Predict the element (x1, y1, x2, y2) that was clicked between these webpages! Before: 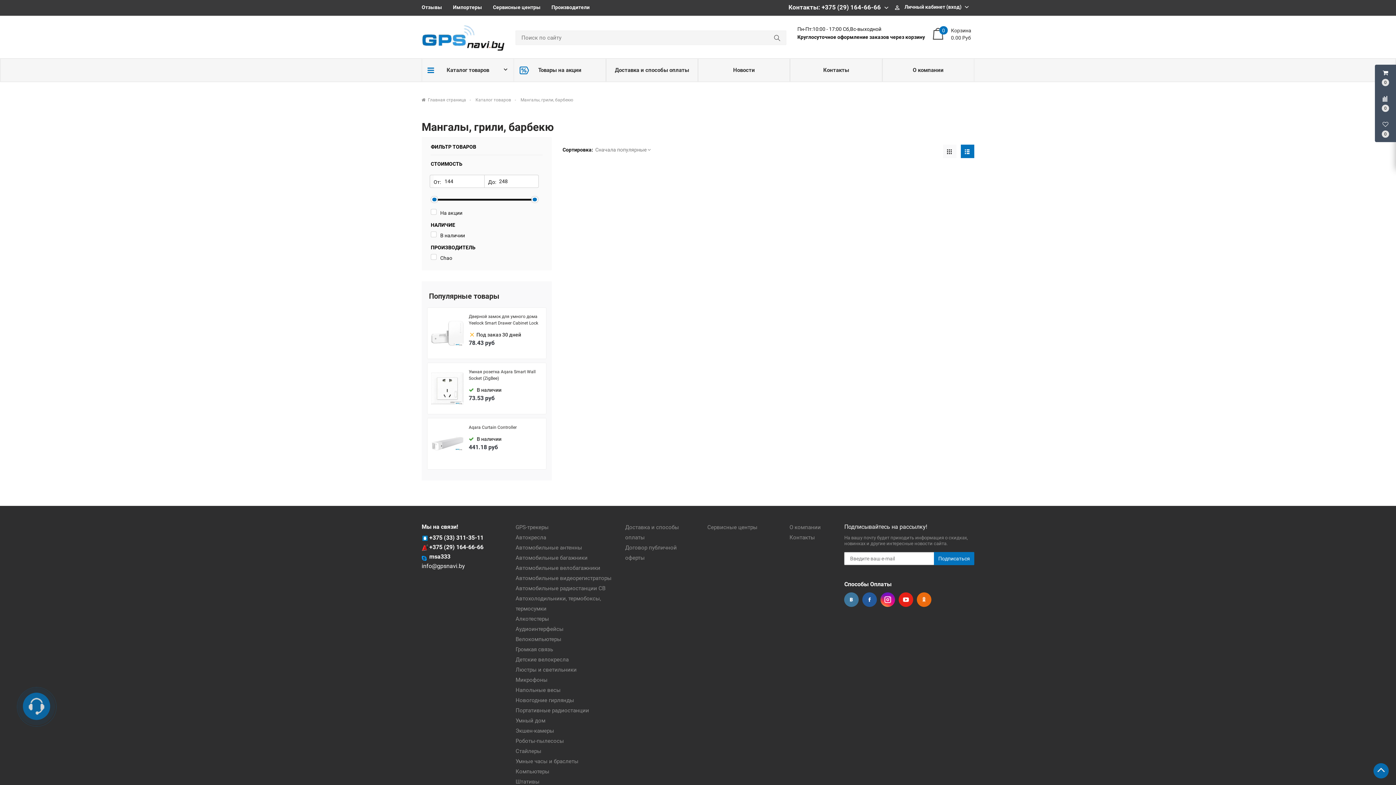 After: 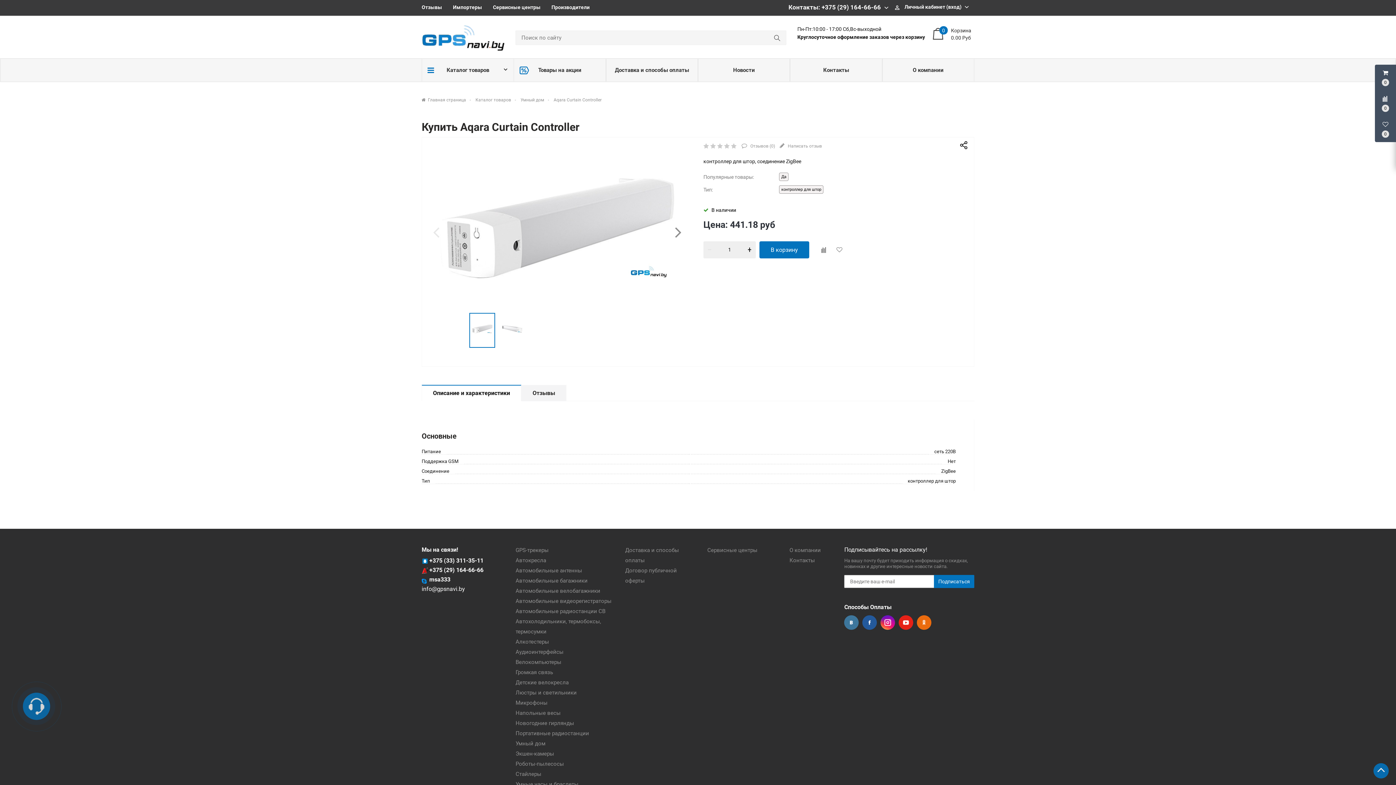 Action: label: Aqara Curtain Controller bbox: (468, 424, 516, 430)